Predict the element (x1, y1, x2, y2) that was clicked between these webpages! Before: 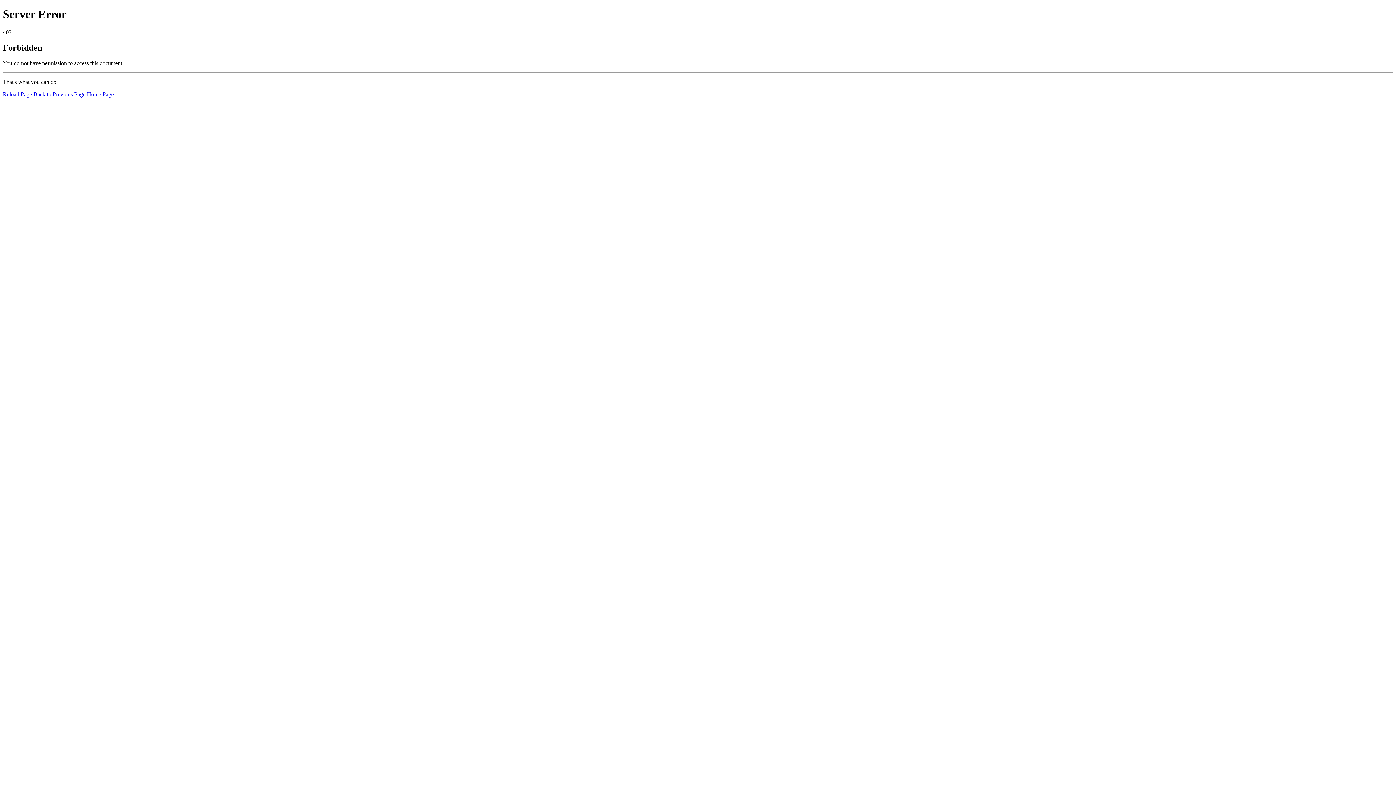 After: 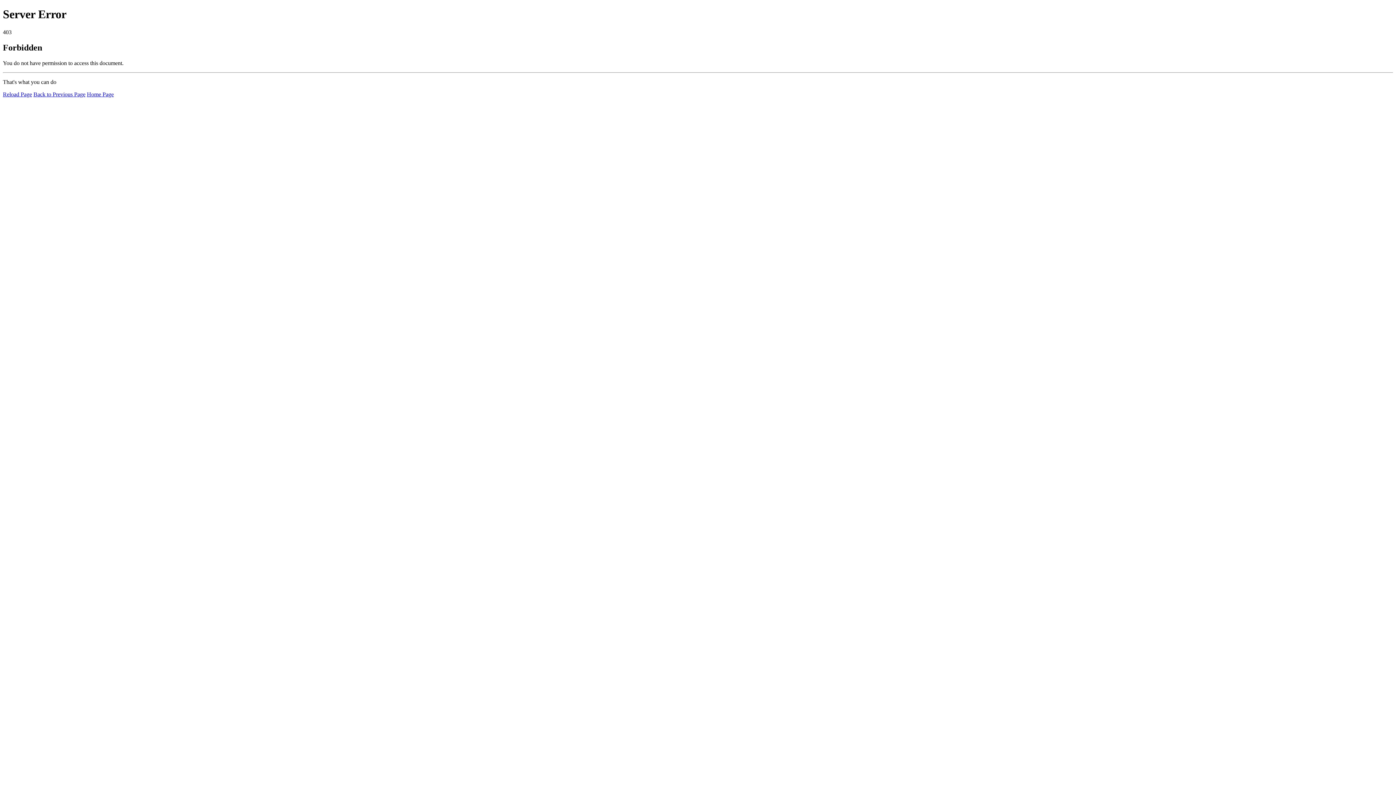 Action: label: Home Page bbox: (86, 91, 113, 97)